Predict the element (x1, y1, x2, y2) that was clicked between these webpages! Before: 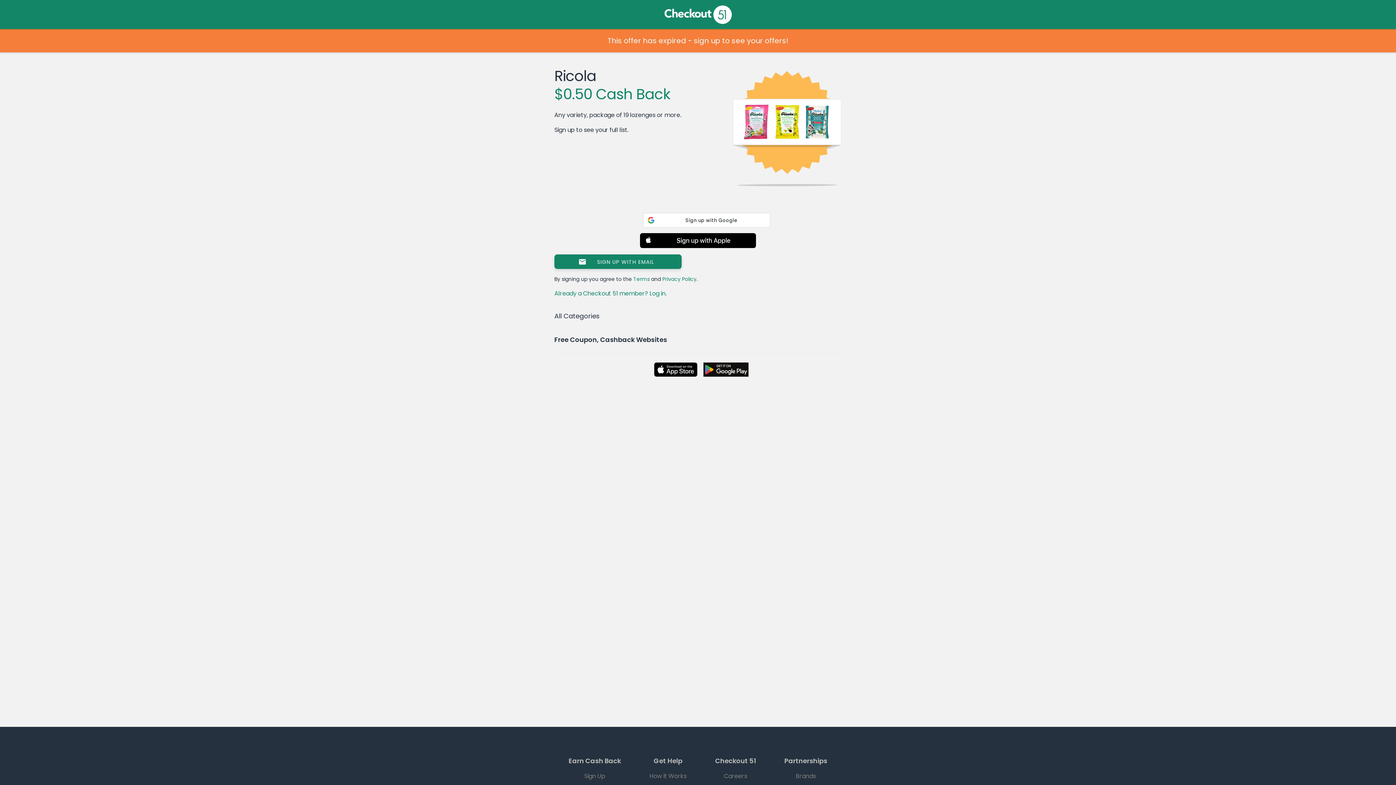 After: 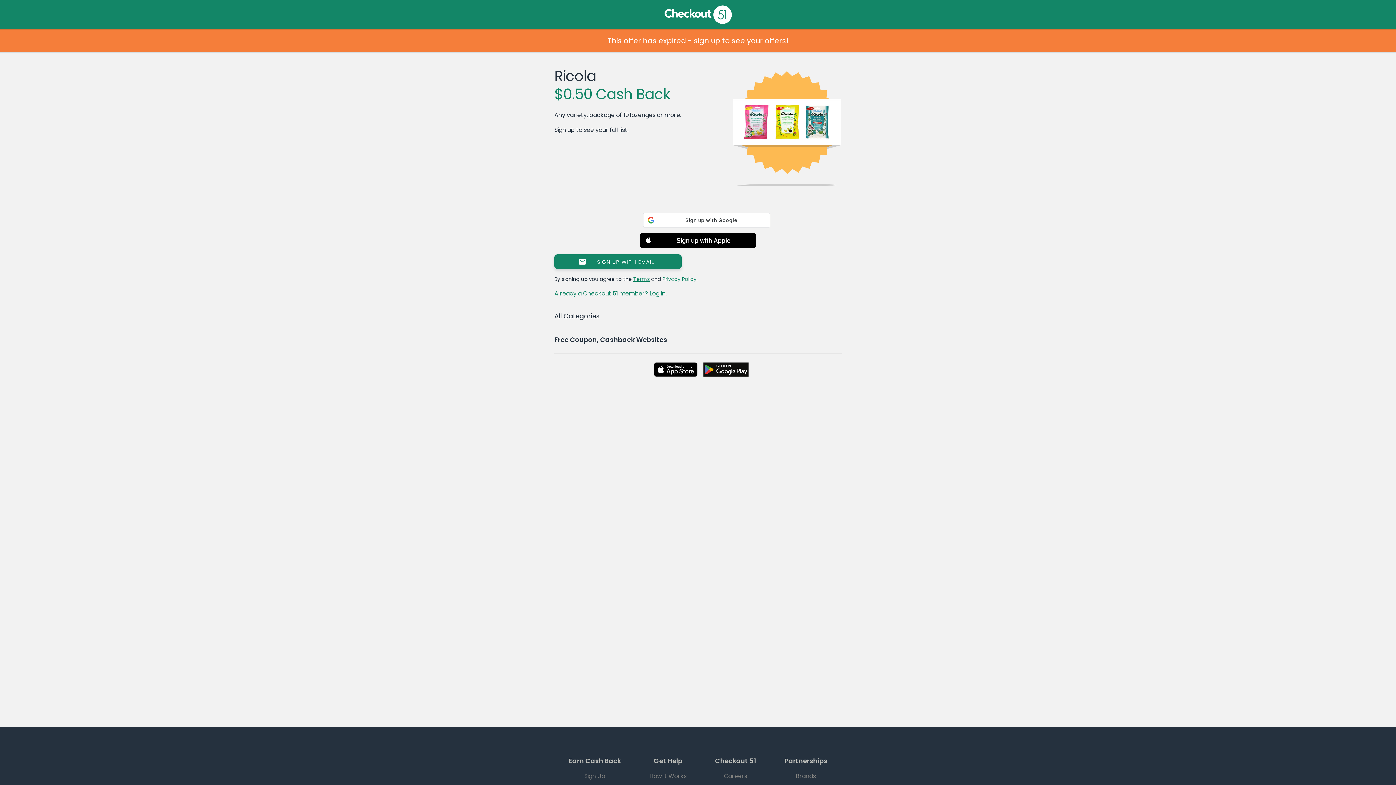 Action: label: Terms bbox: (633, 275, 649, 282)